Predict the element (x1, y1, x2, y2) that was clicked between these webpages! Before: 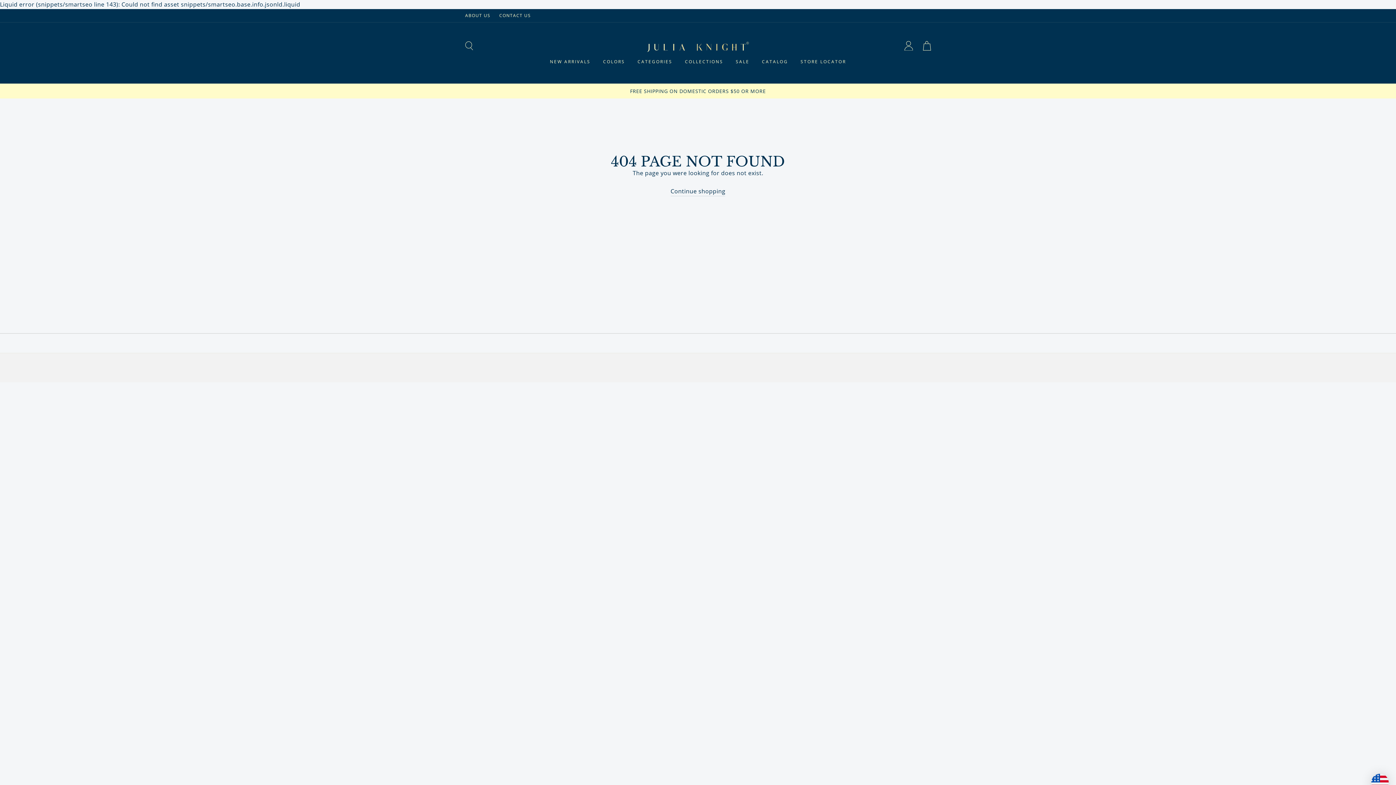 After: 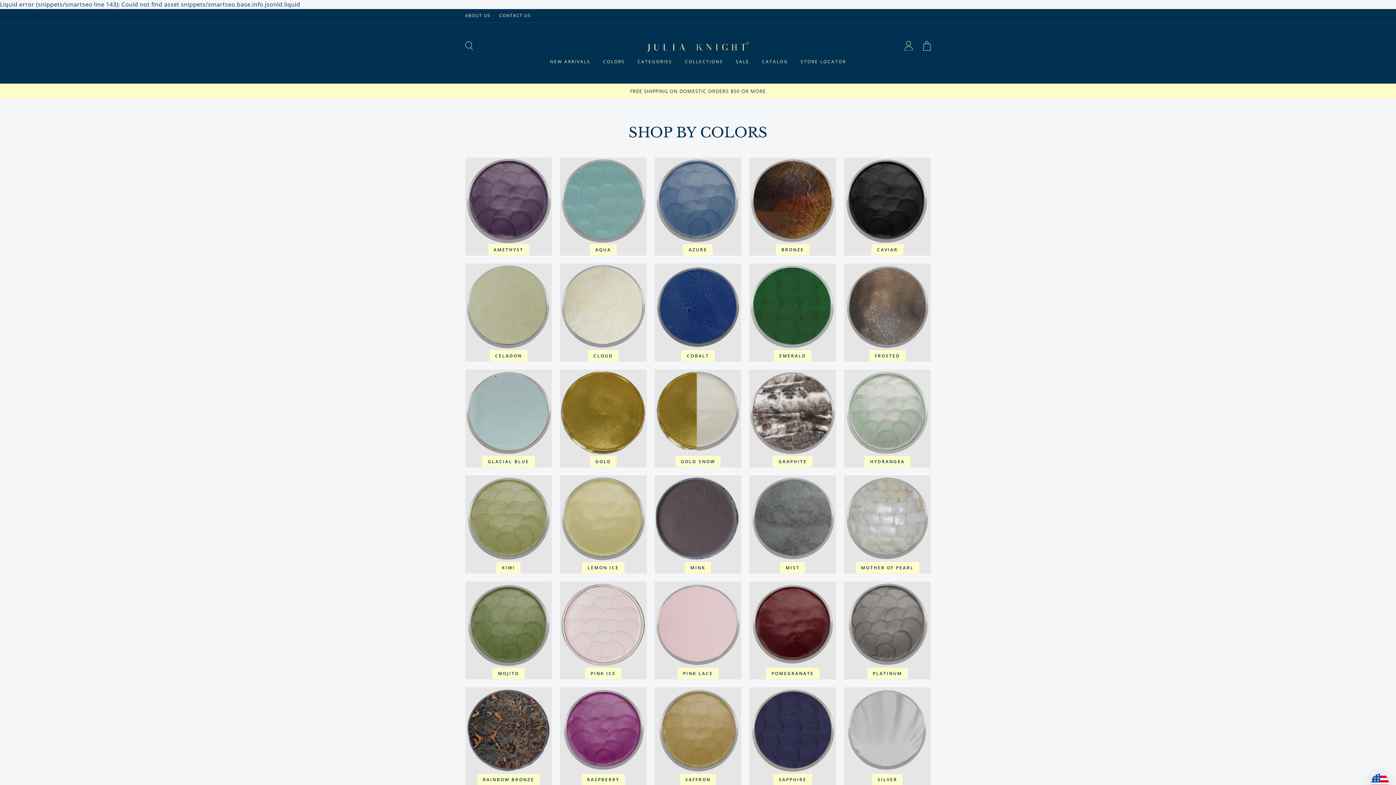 Action: label: COLORS bbox: (597, 55, 630, 67)